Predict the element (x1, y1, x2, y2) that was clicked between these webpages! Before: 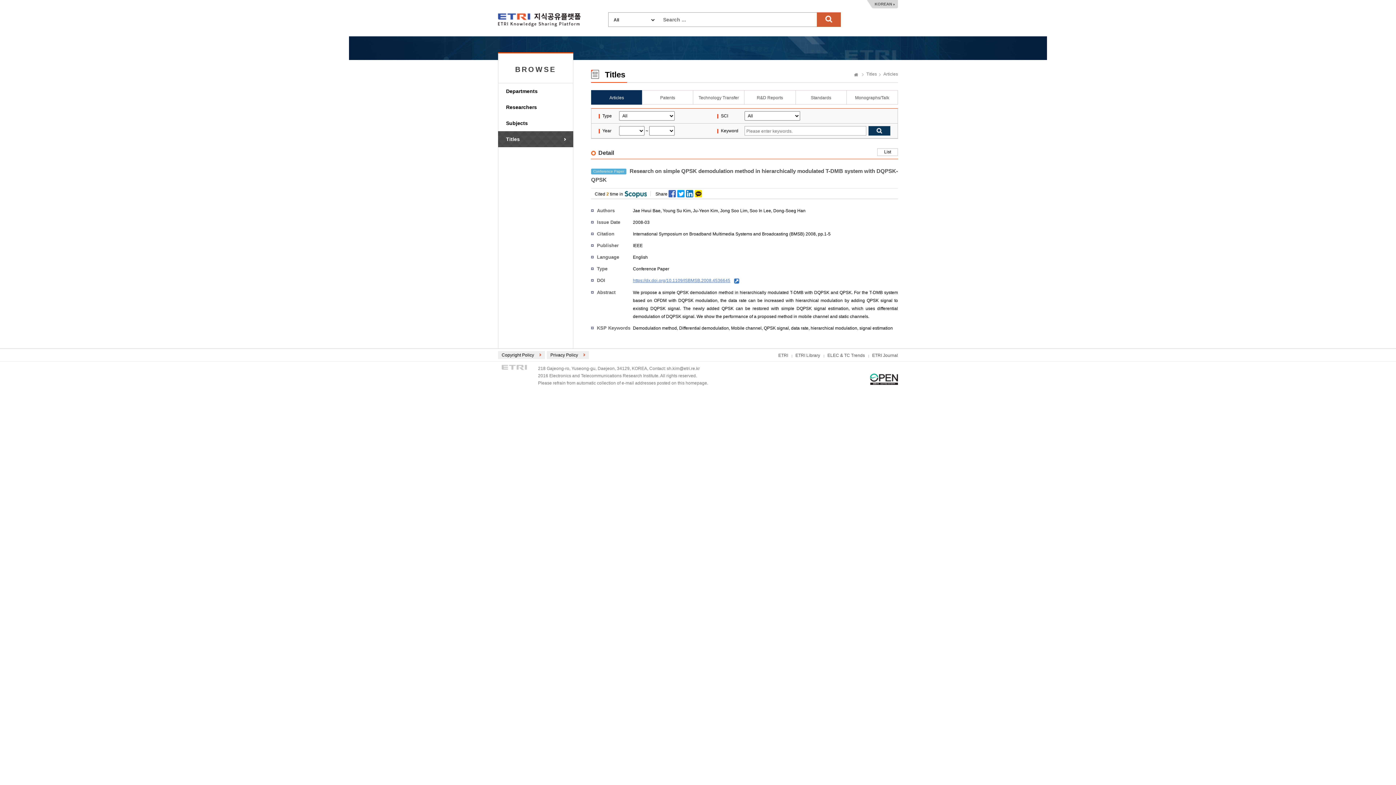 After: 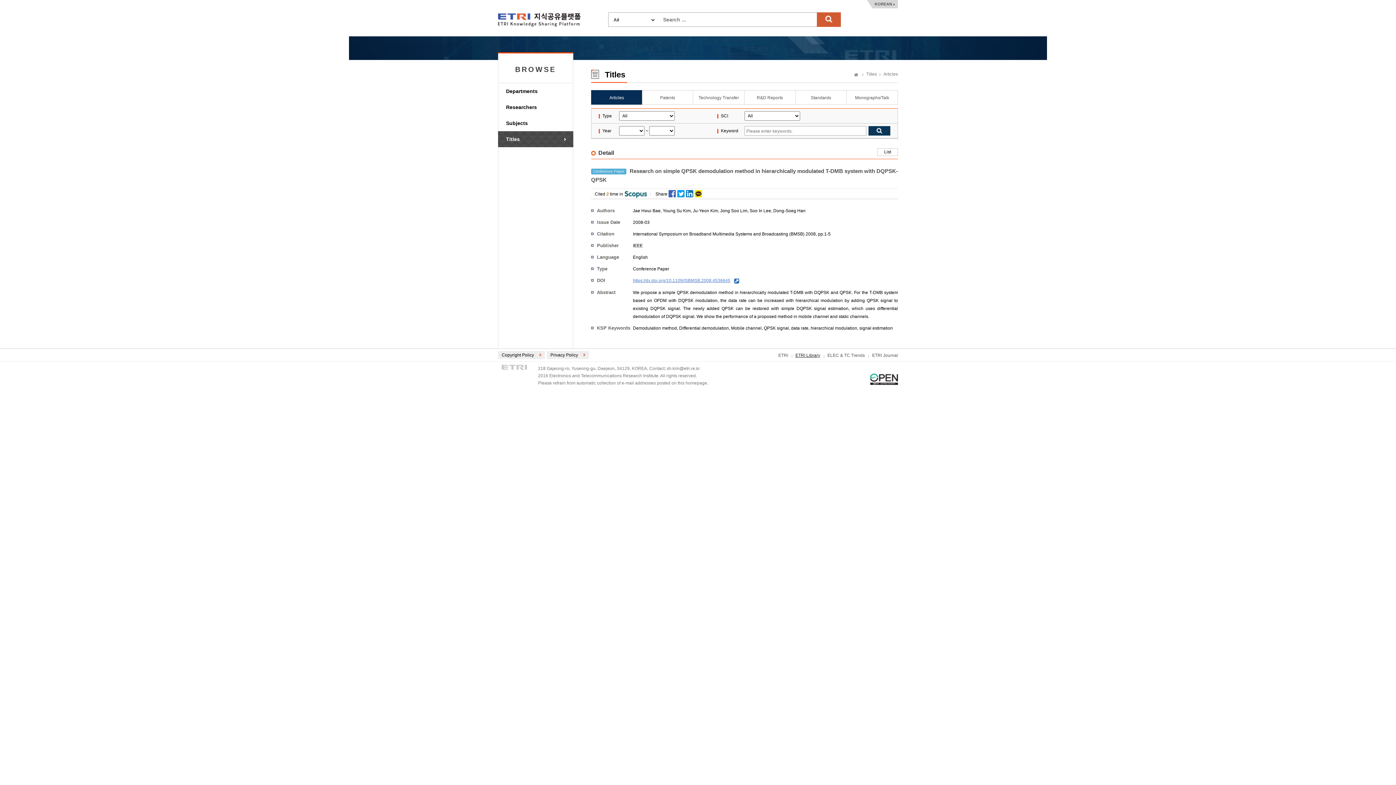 Action: bbox: (795, 353, 820, 358) label: ETRI Library